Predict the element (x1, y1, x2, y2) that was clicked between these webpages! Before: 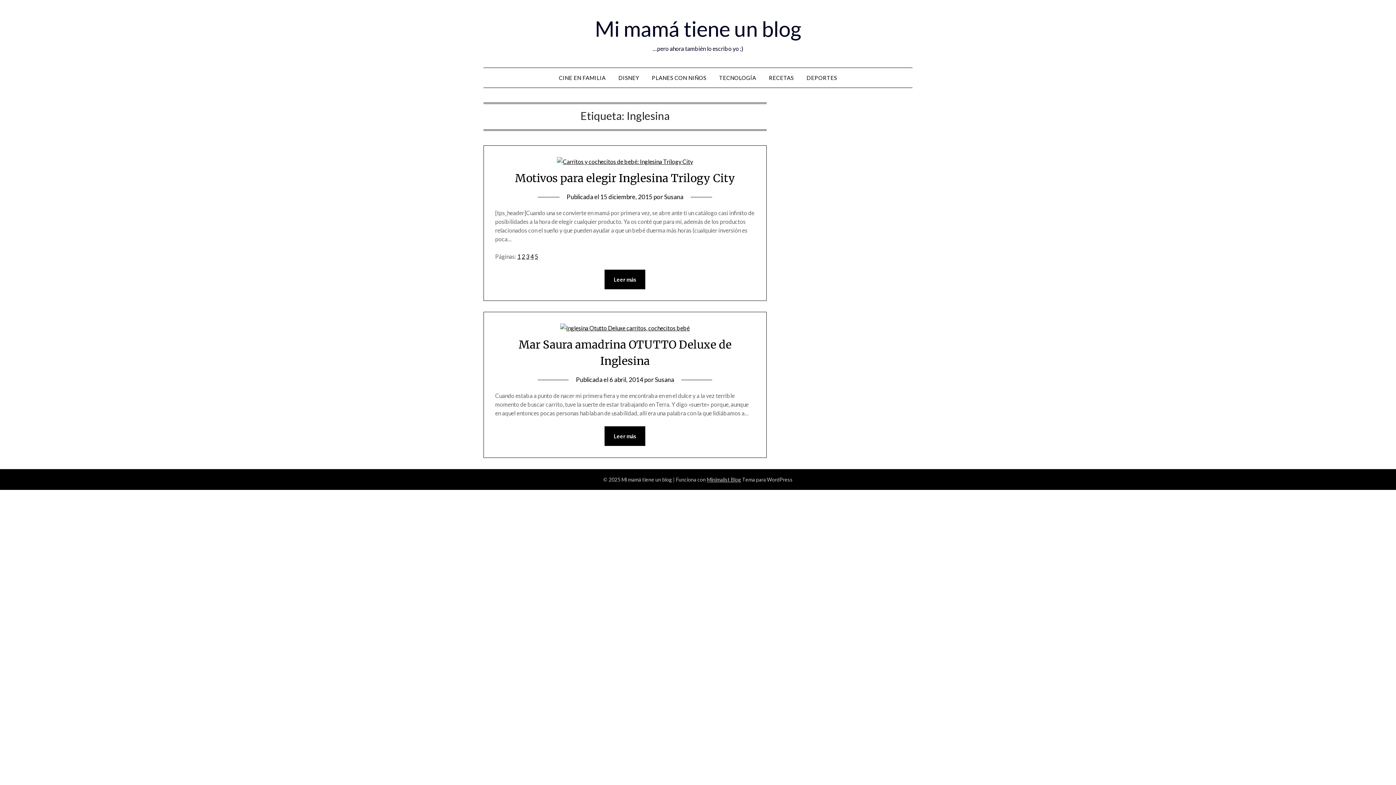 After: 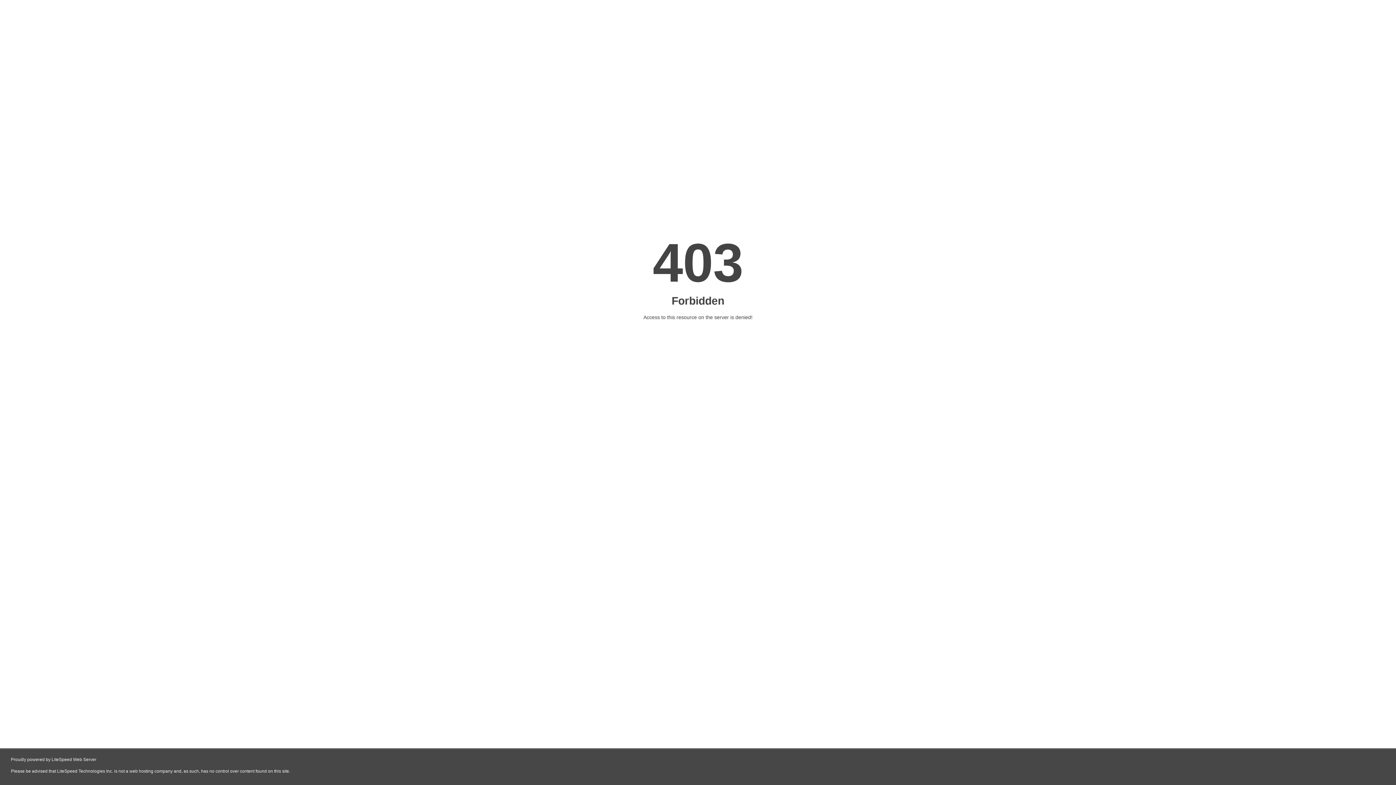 Action: label: Susana bbox: (655, 376, 674, 383)